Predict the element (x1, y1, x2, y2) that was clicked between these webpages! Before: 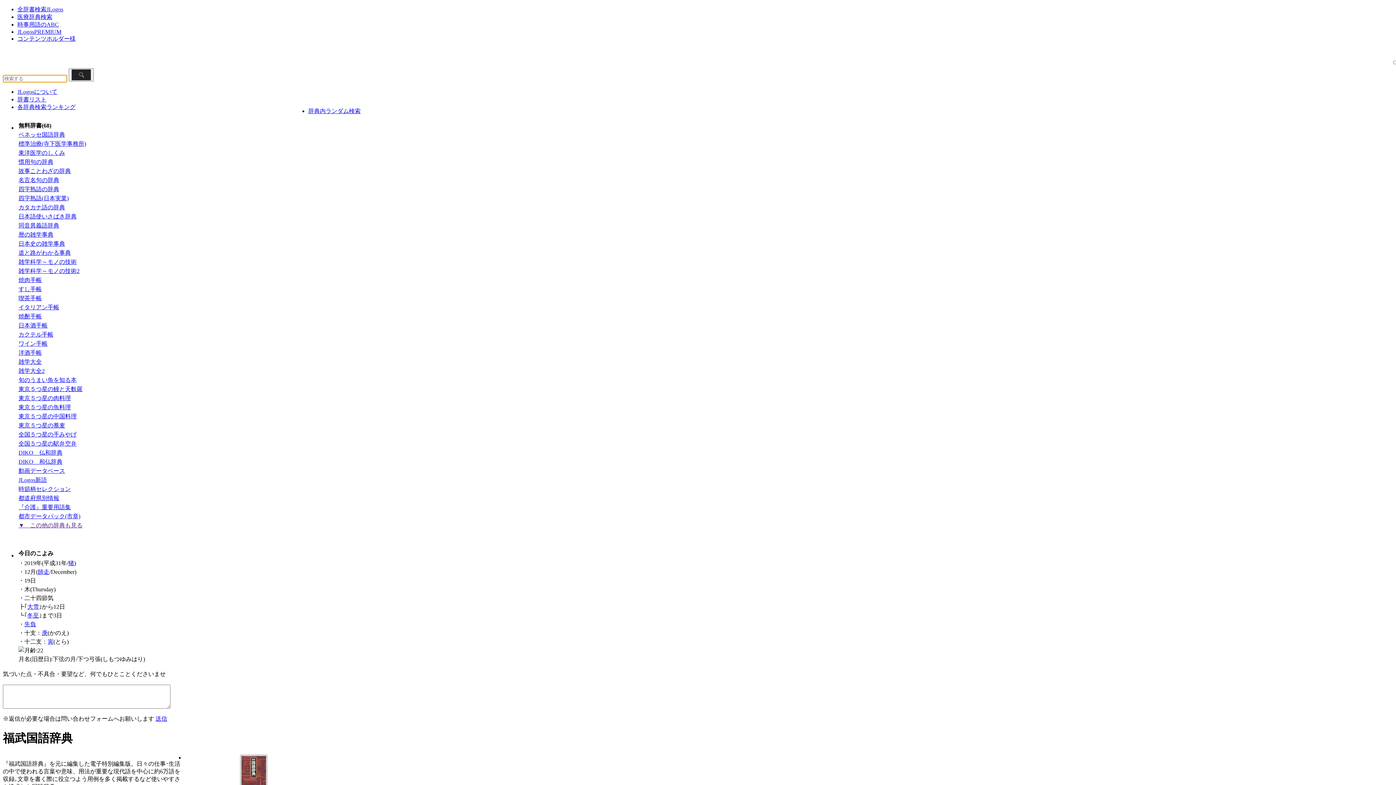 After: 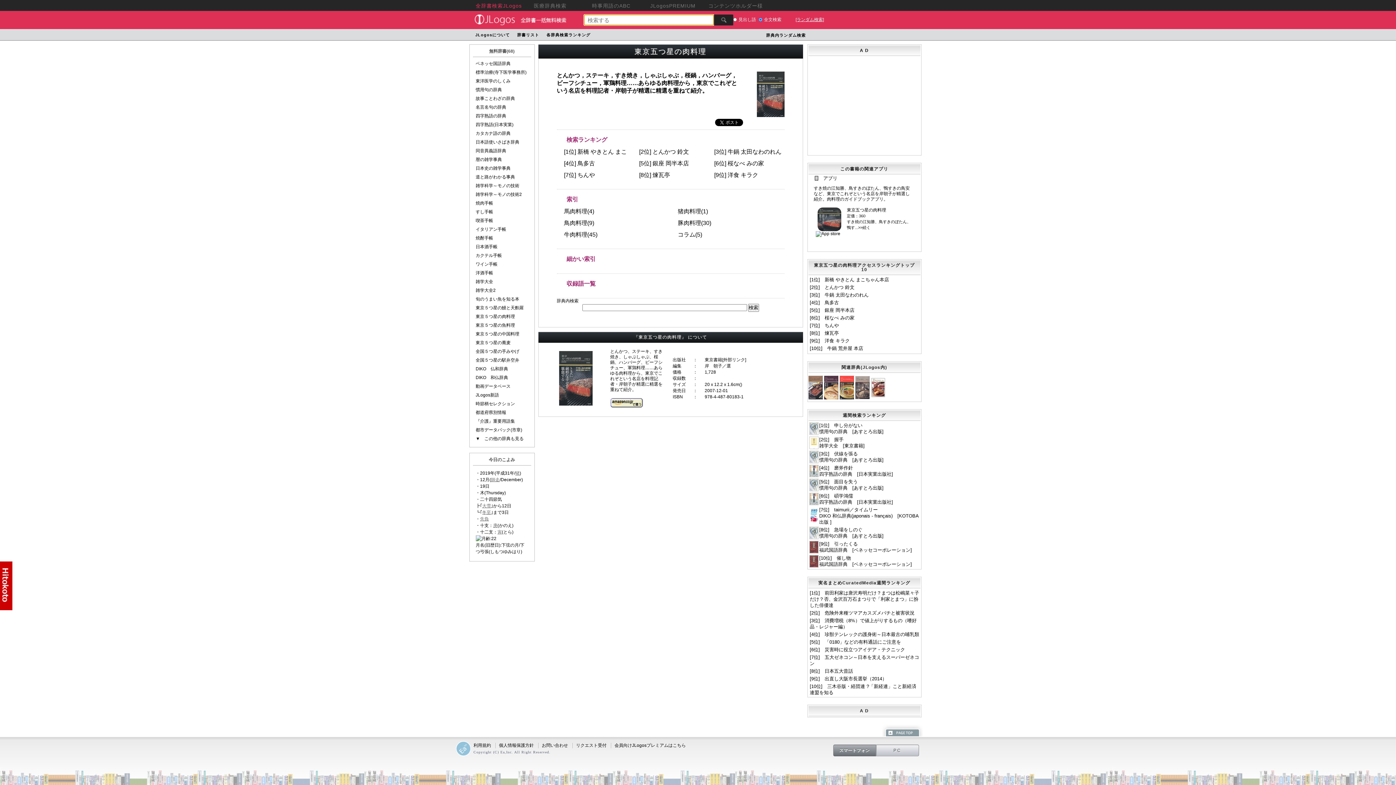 Action: label: 東京５つ星の肉料理 bbox: (18, 395, 70, 401)